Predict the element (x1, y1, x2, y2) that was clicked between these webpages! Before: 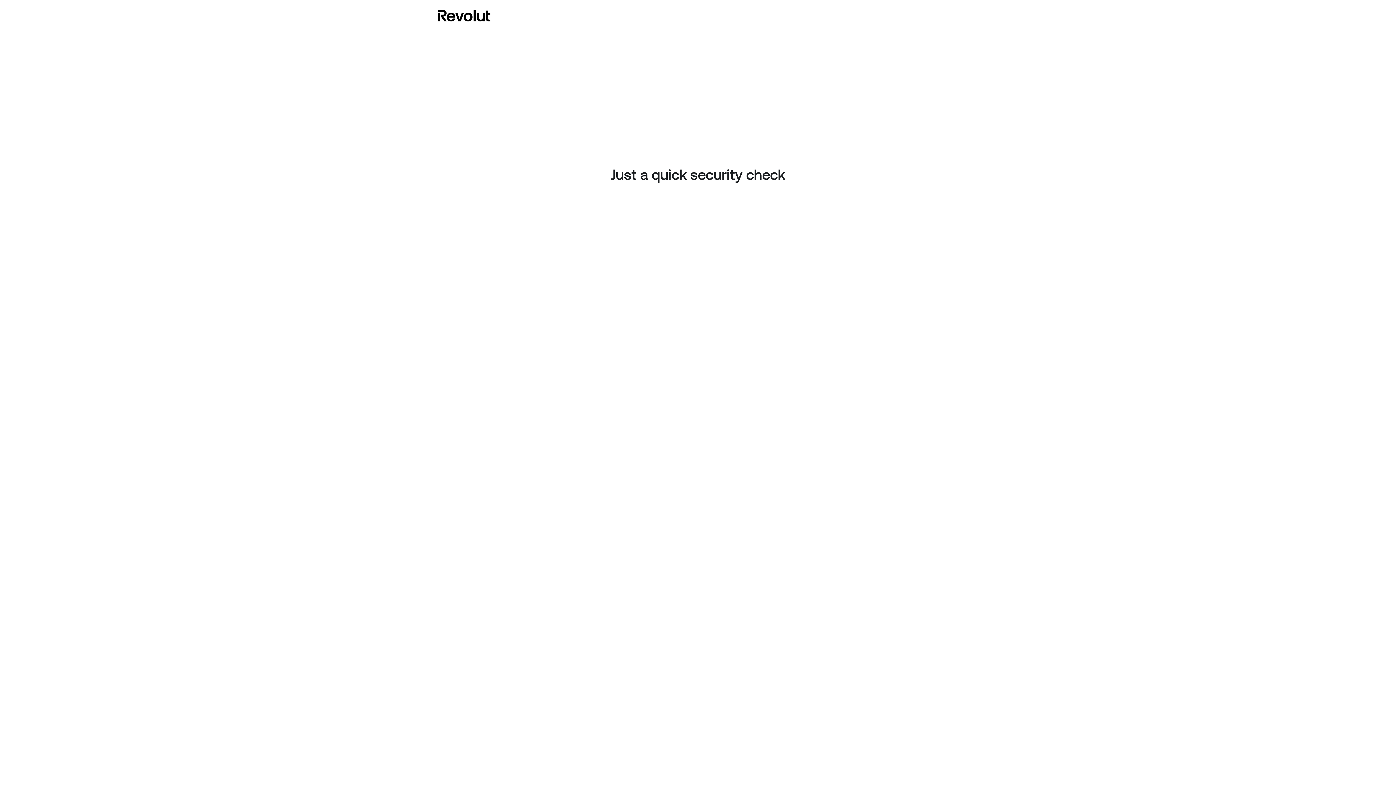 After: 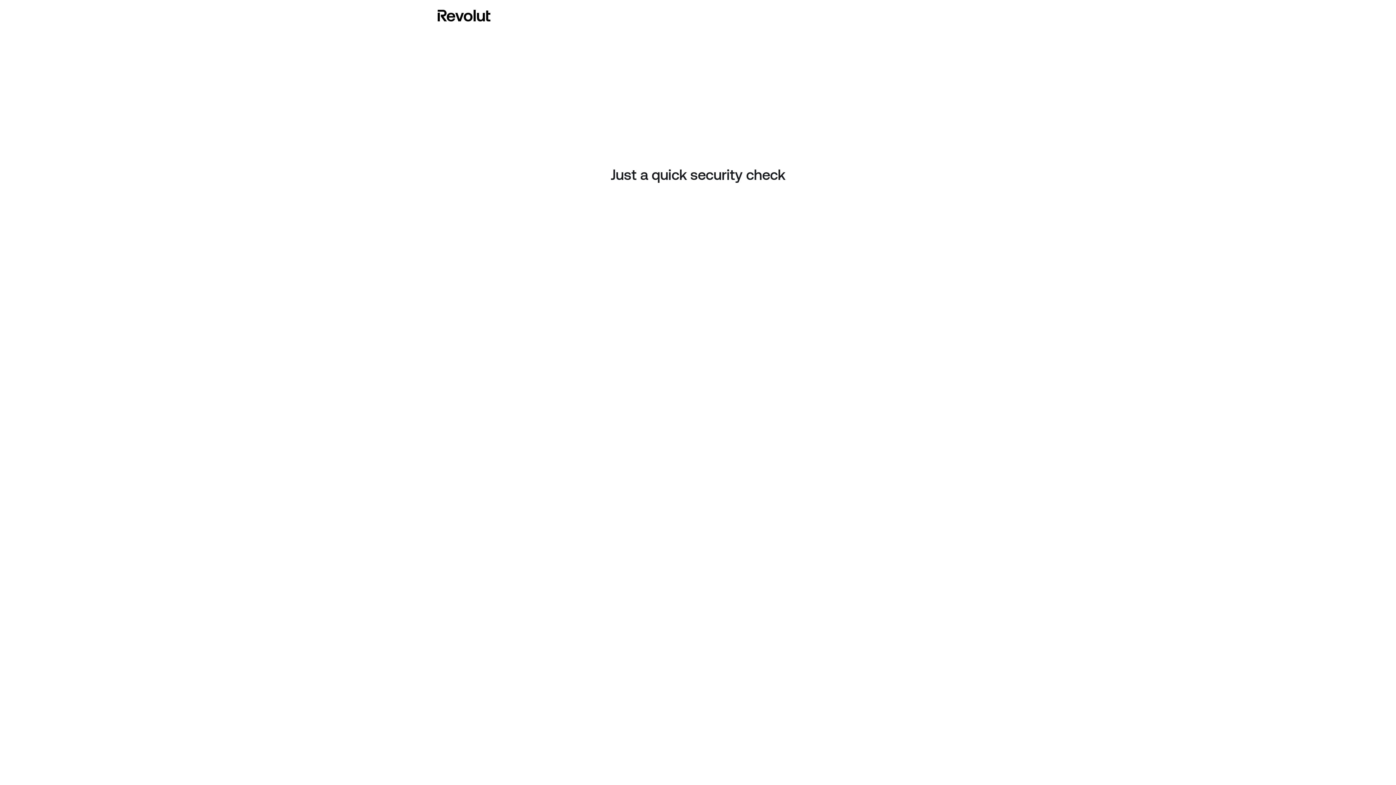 Action: bbox: (437, 8, 490, 23)